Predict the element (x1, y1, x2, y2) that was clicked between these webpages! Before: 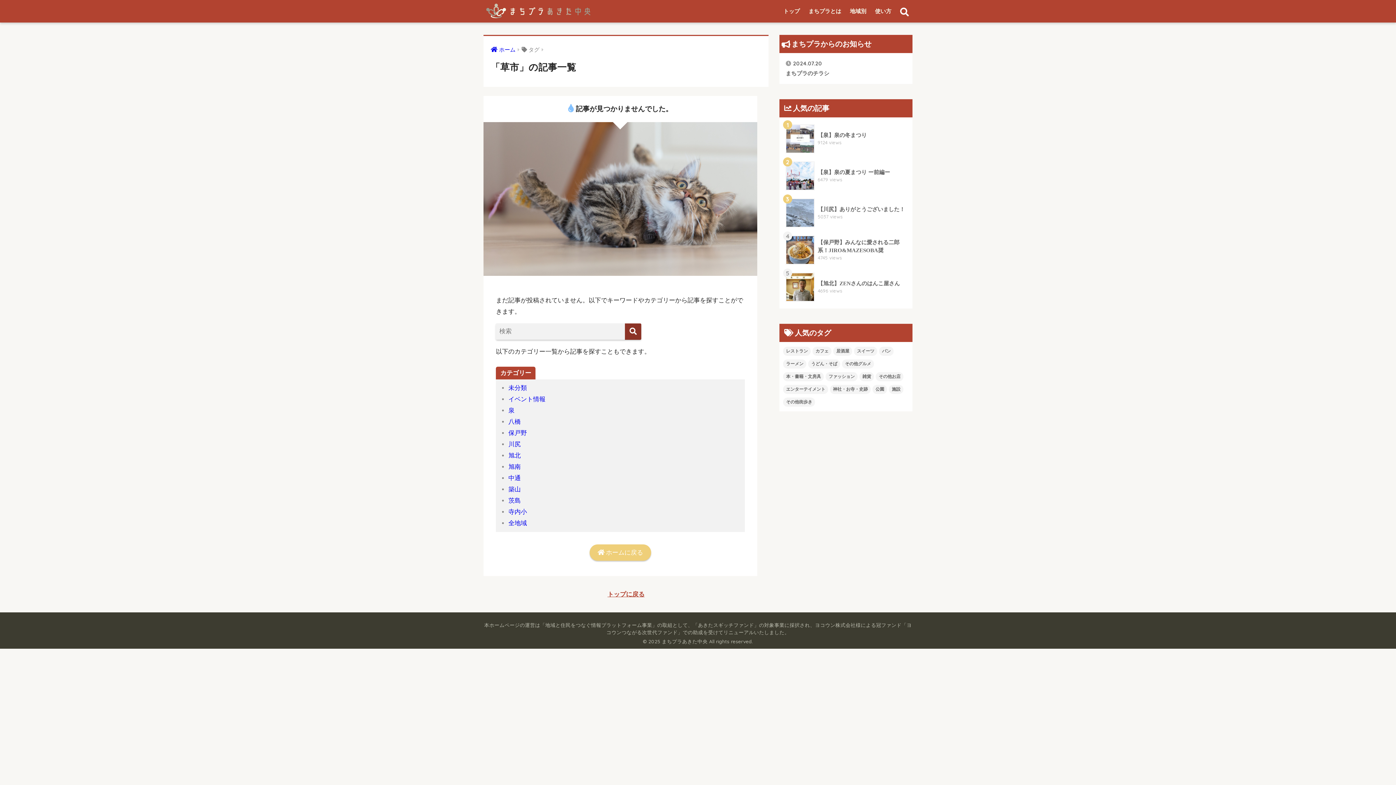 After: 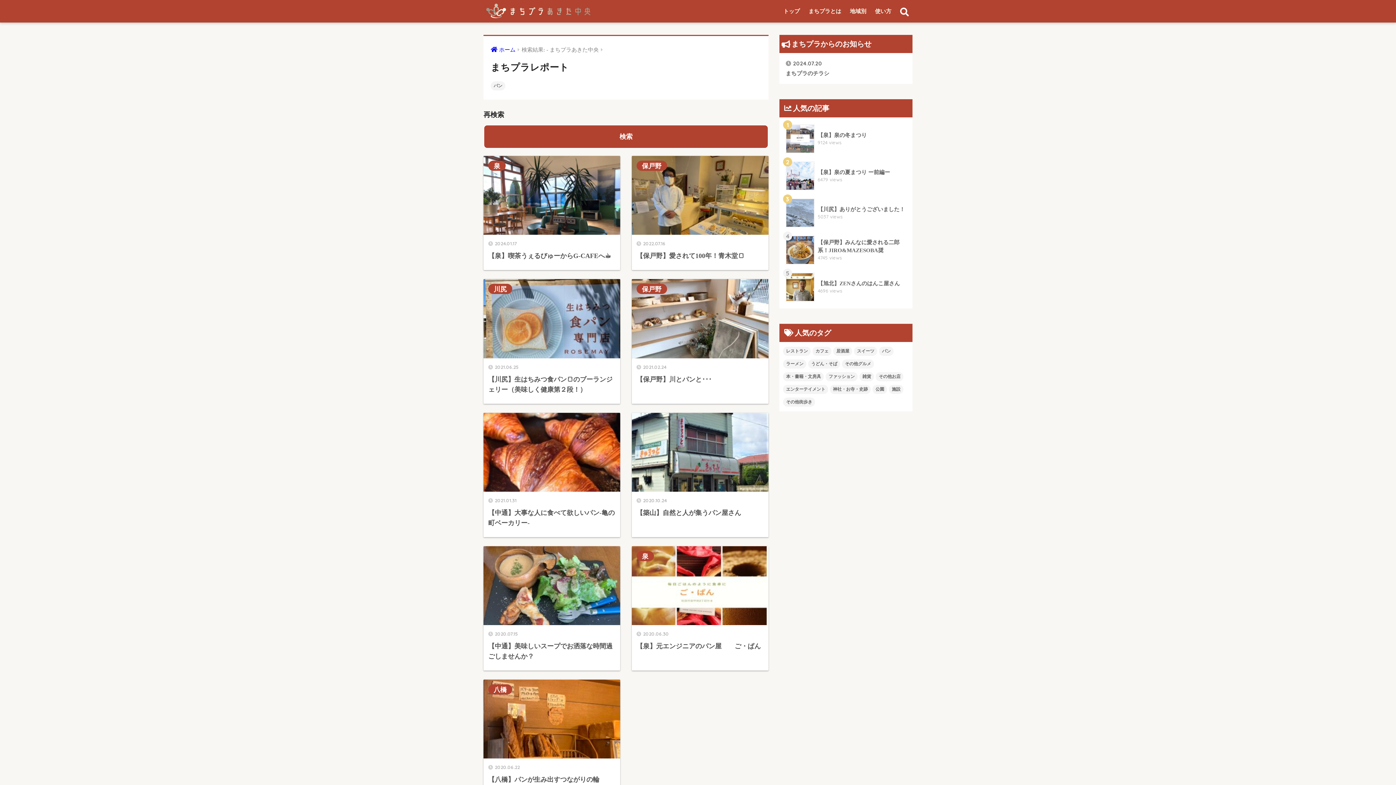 Action: bbox: (879, 346, 893, 356) label: パン